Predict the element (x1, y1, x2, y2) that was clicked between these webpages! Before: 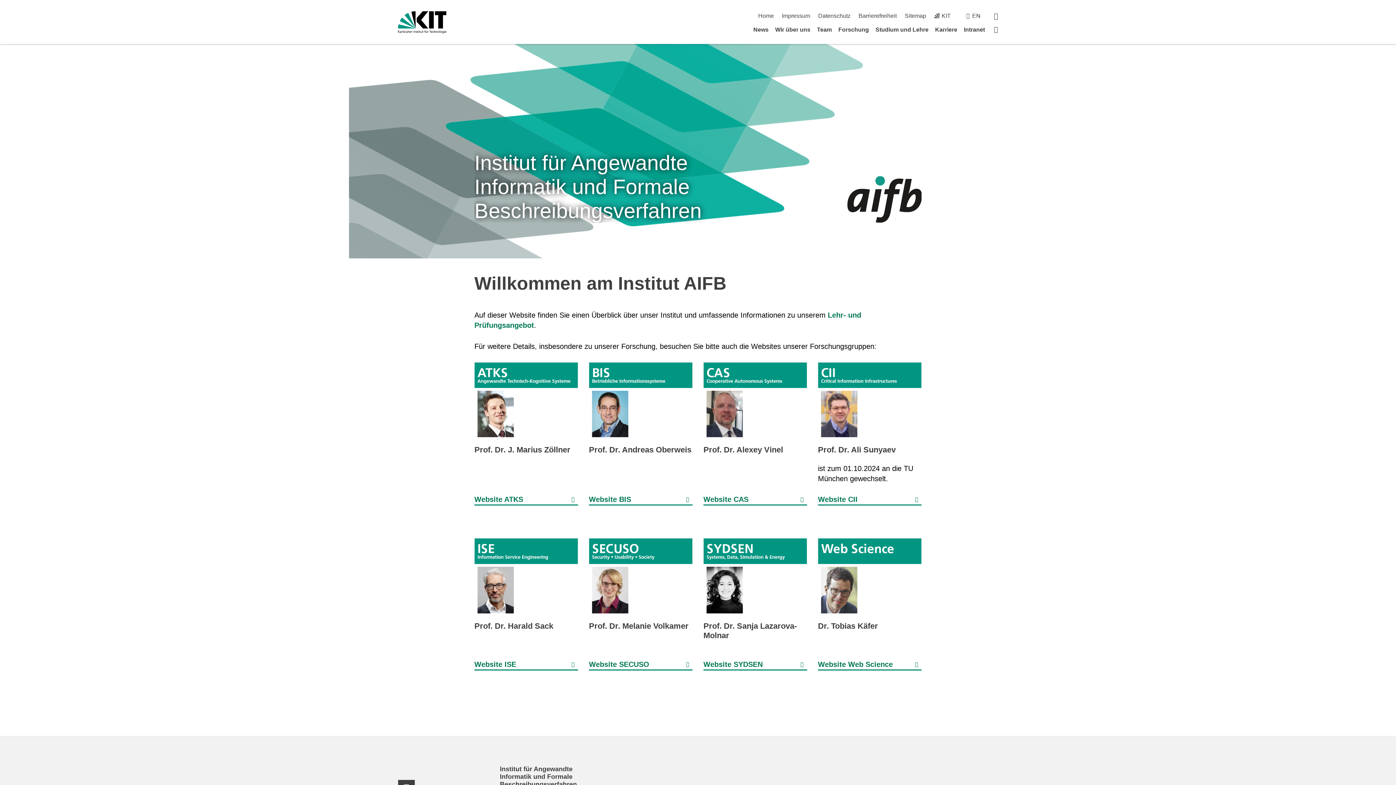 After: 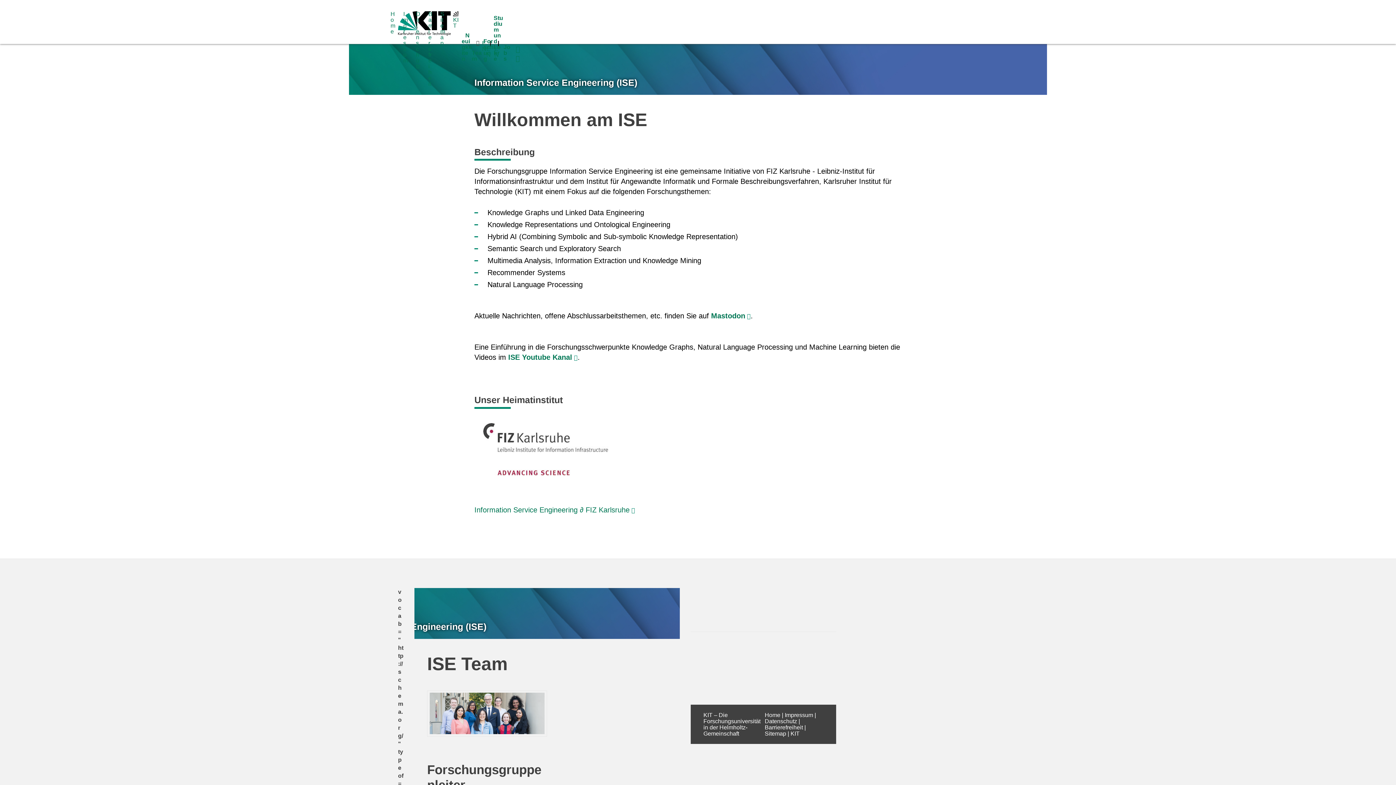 Action: label: Website ISE bbox: (474, 659, 578, 670)